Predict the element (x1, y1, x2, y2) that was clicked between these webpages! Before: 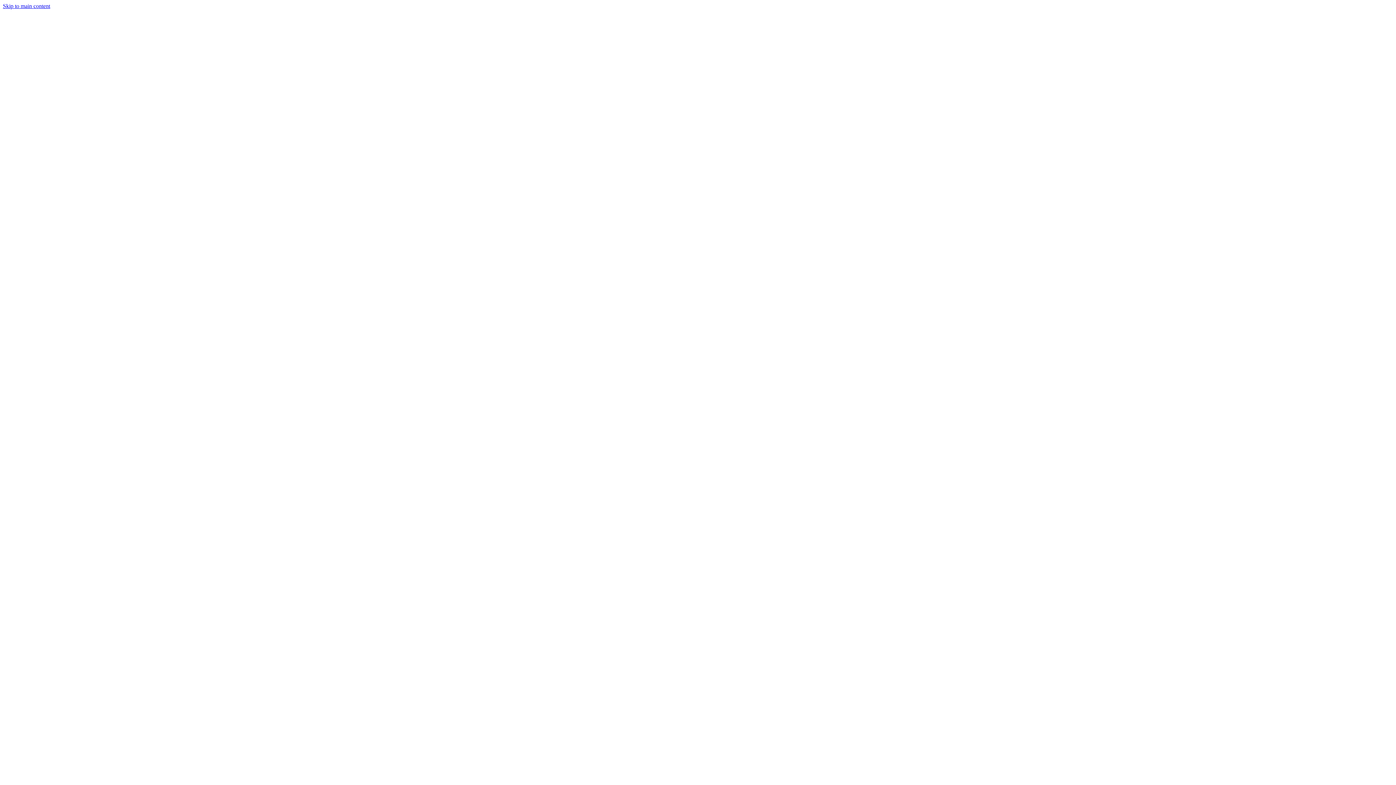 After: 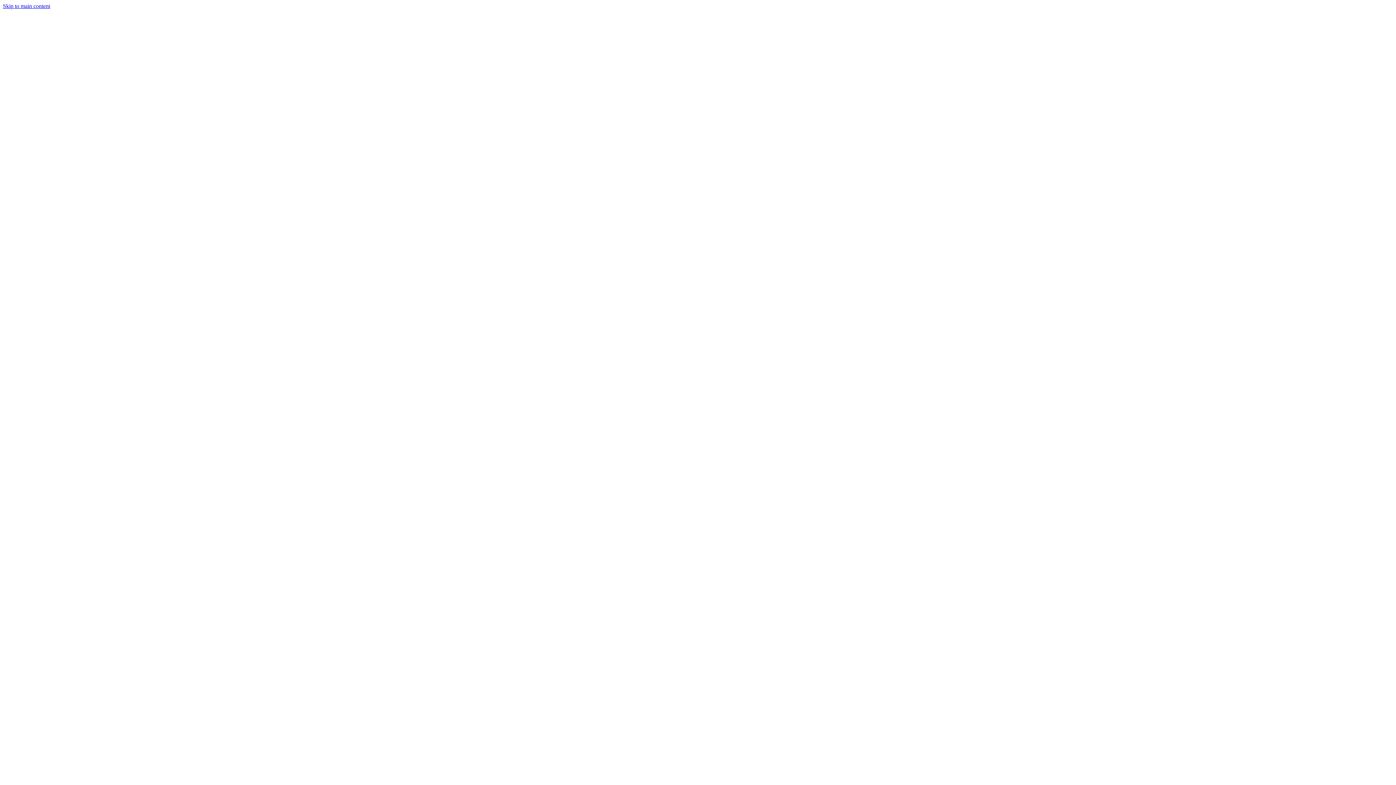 Action: bbox: (2, 2, 50, 9) label: Skip to main content